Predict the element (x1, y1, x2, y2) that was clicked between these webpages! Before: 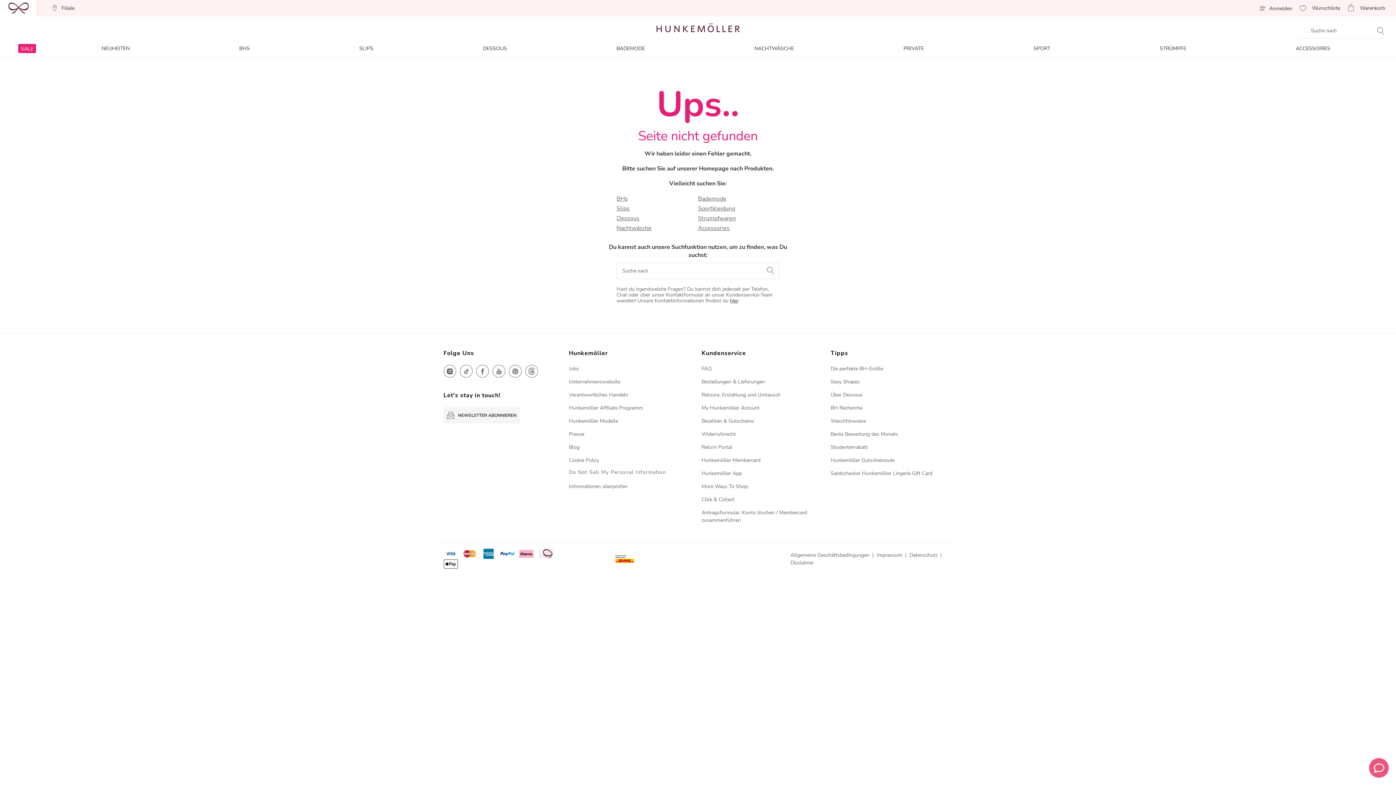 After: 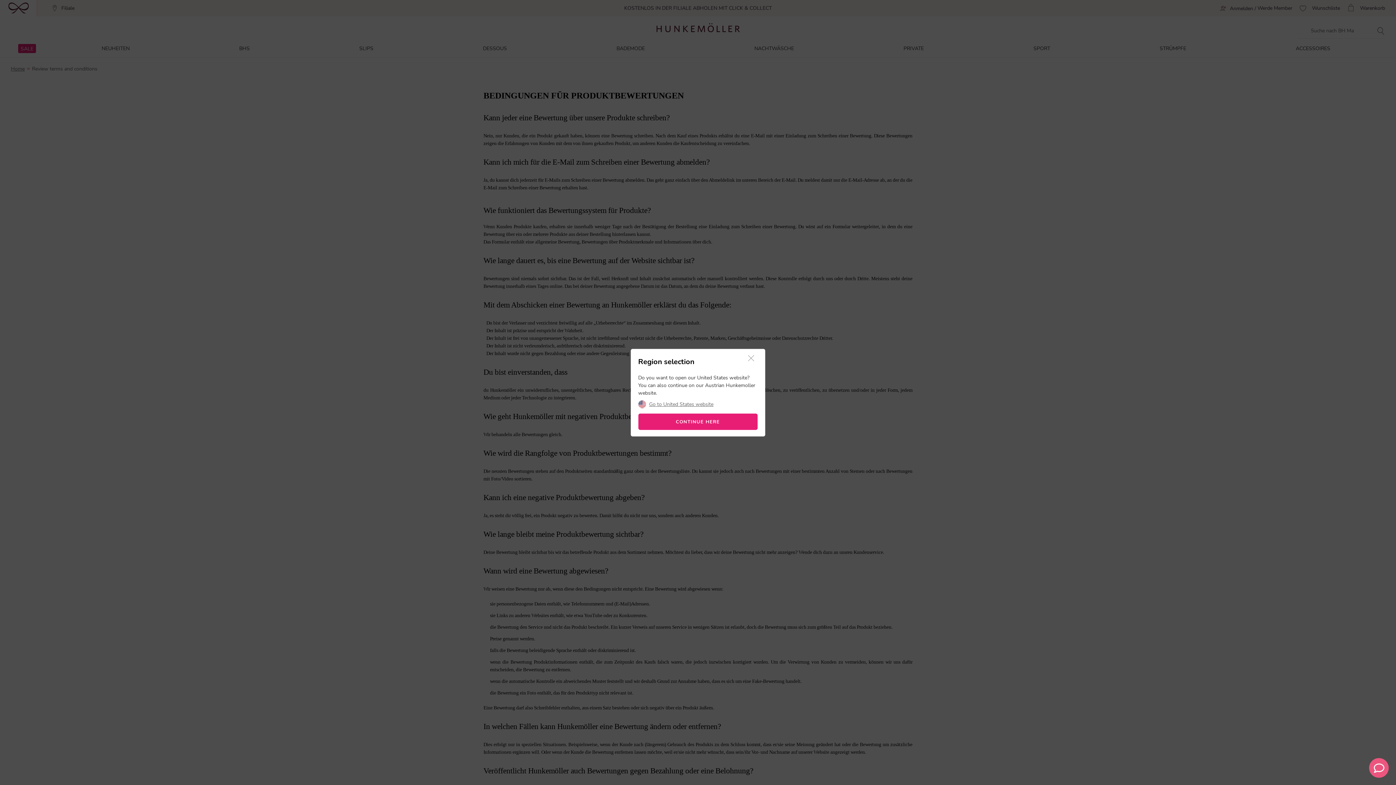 Action: label: Informationen überprüfen bbox: (569, 483, 627, 490)